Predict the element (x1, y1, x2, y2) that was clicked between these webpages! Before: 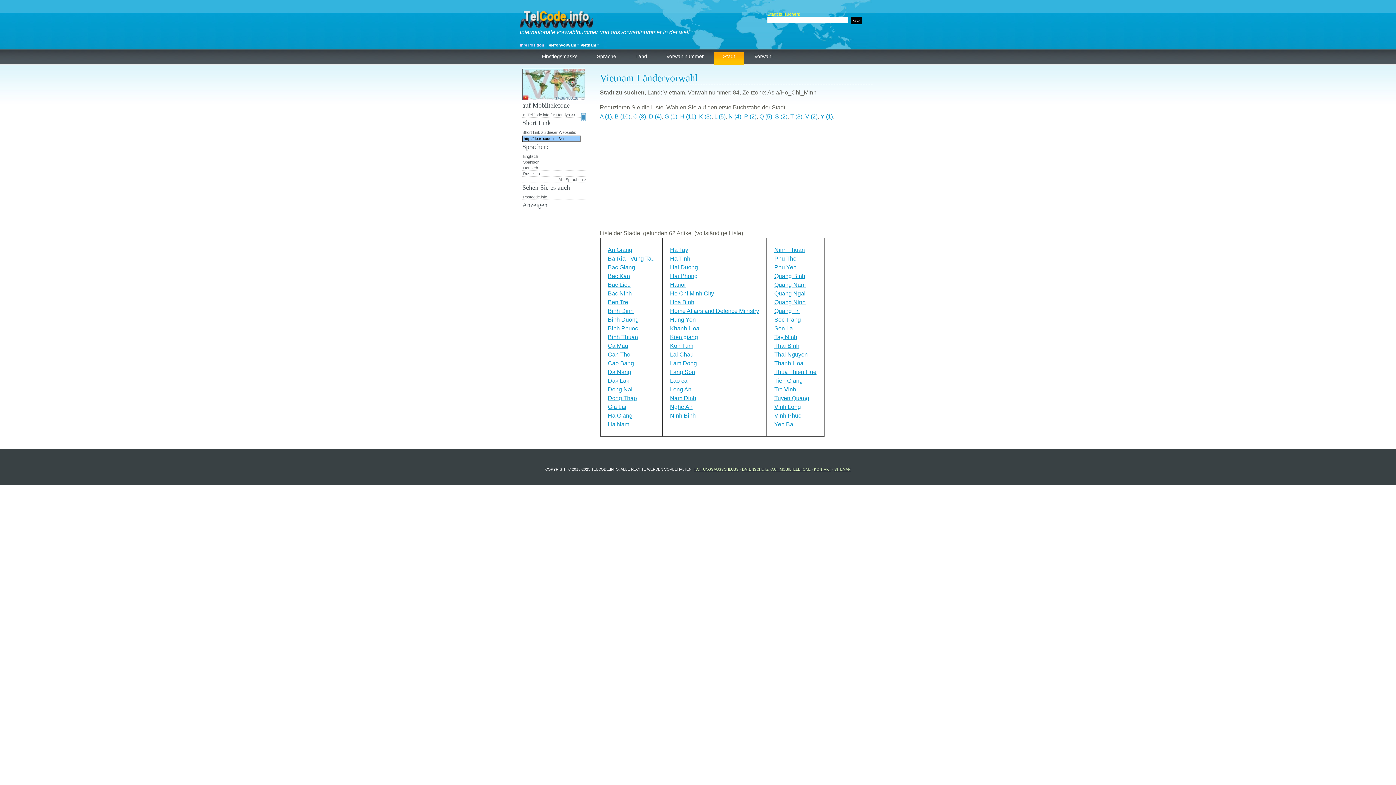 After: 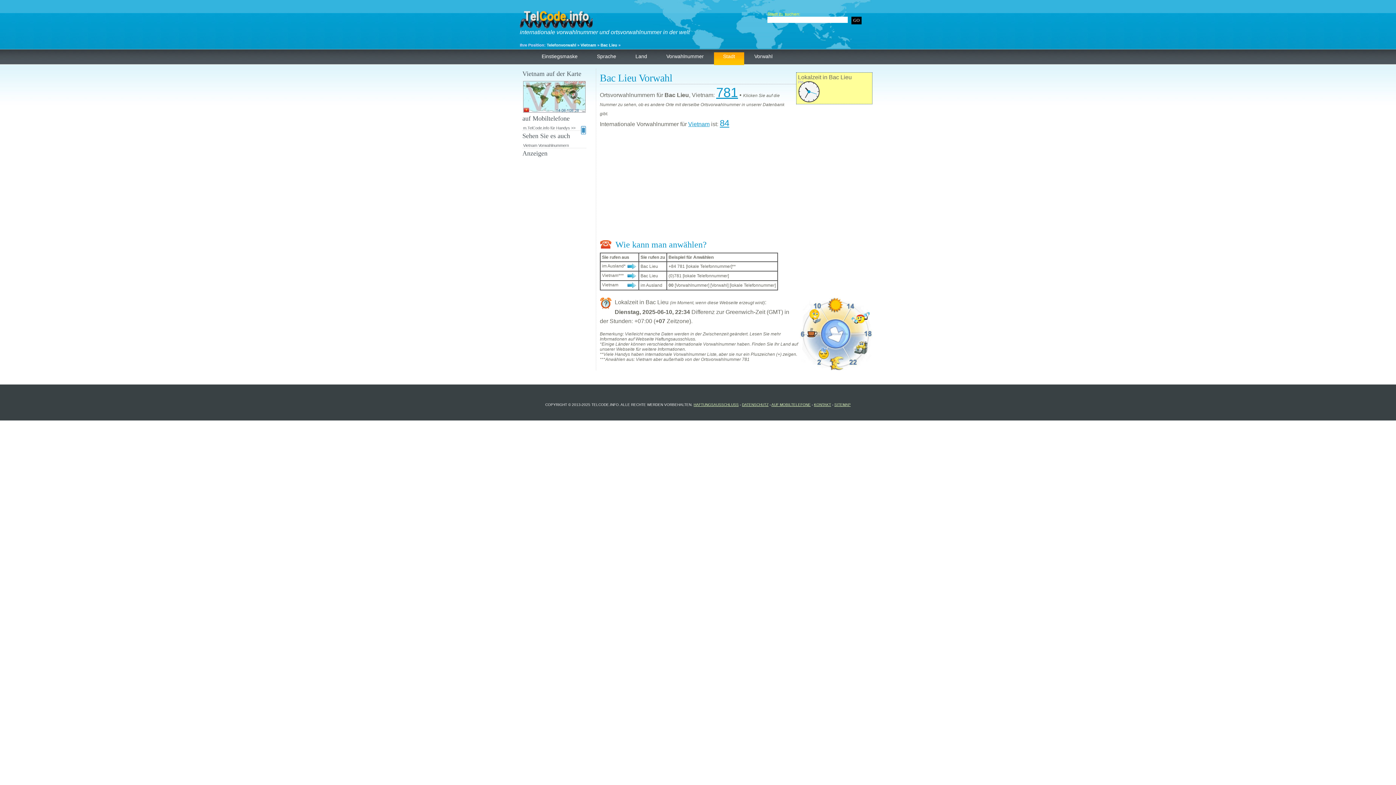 Action: label: Bac Lieu bbox: (608, 281, 630, 288)